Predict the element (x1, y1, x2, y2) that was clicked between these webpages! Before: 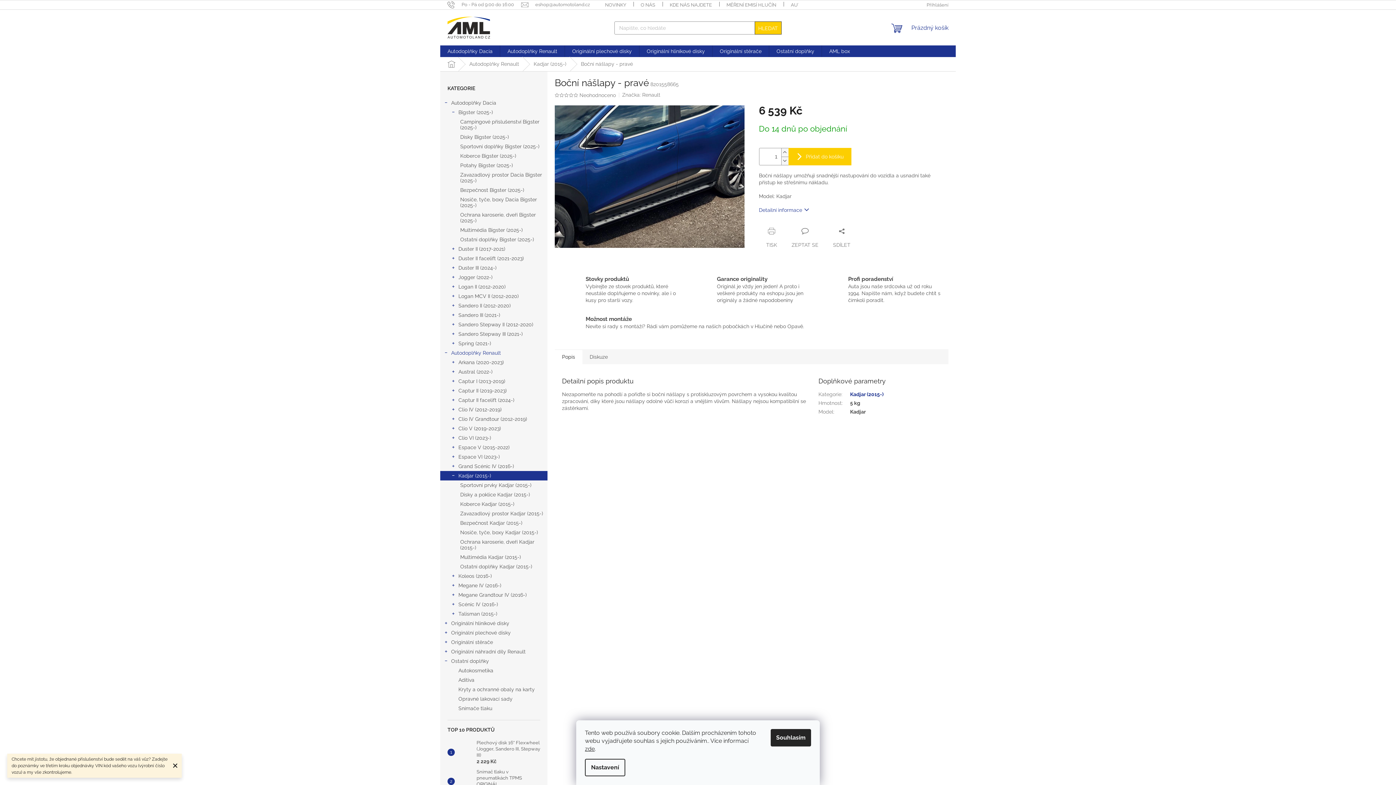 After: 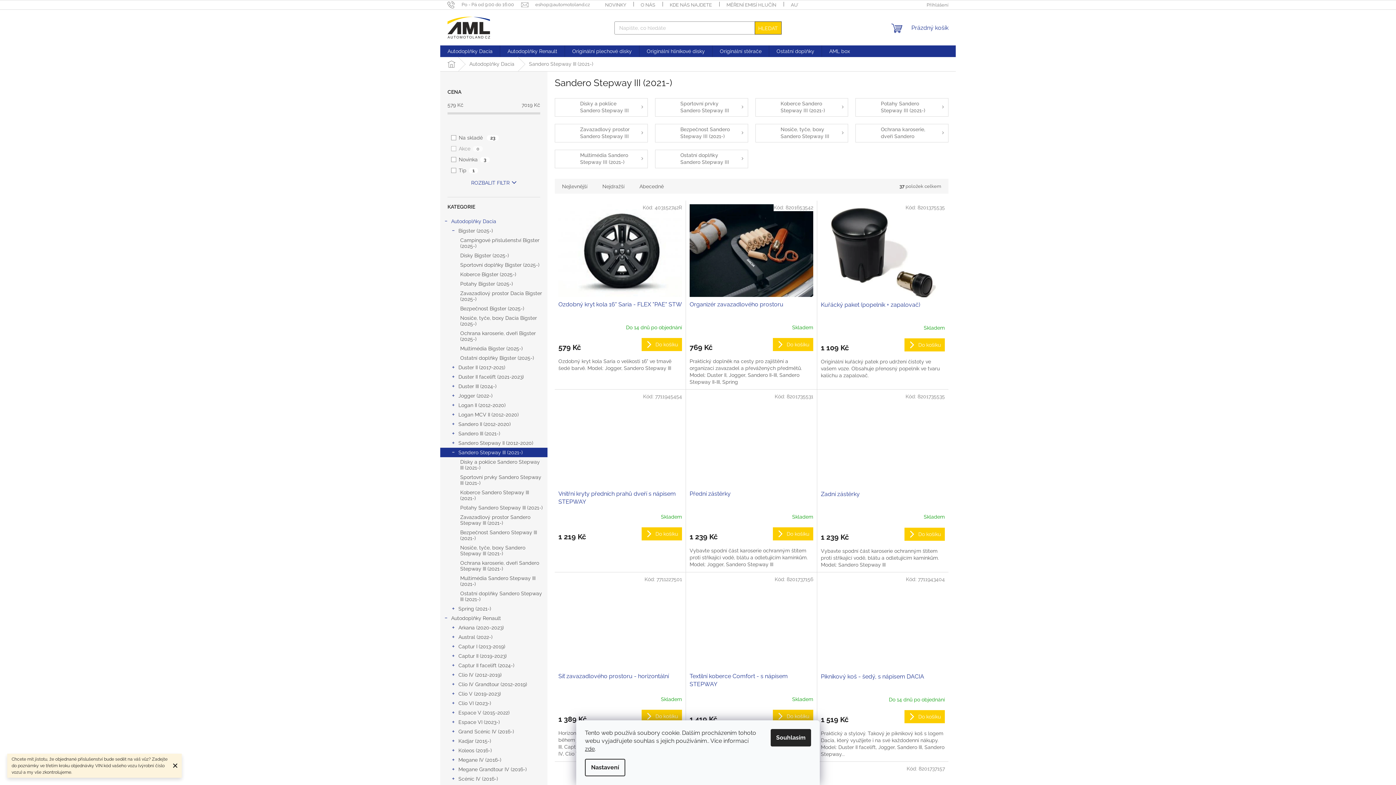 Action: bbox: (440, 329, 547, 338) label: Sandero Stepway III (2021-)
 